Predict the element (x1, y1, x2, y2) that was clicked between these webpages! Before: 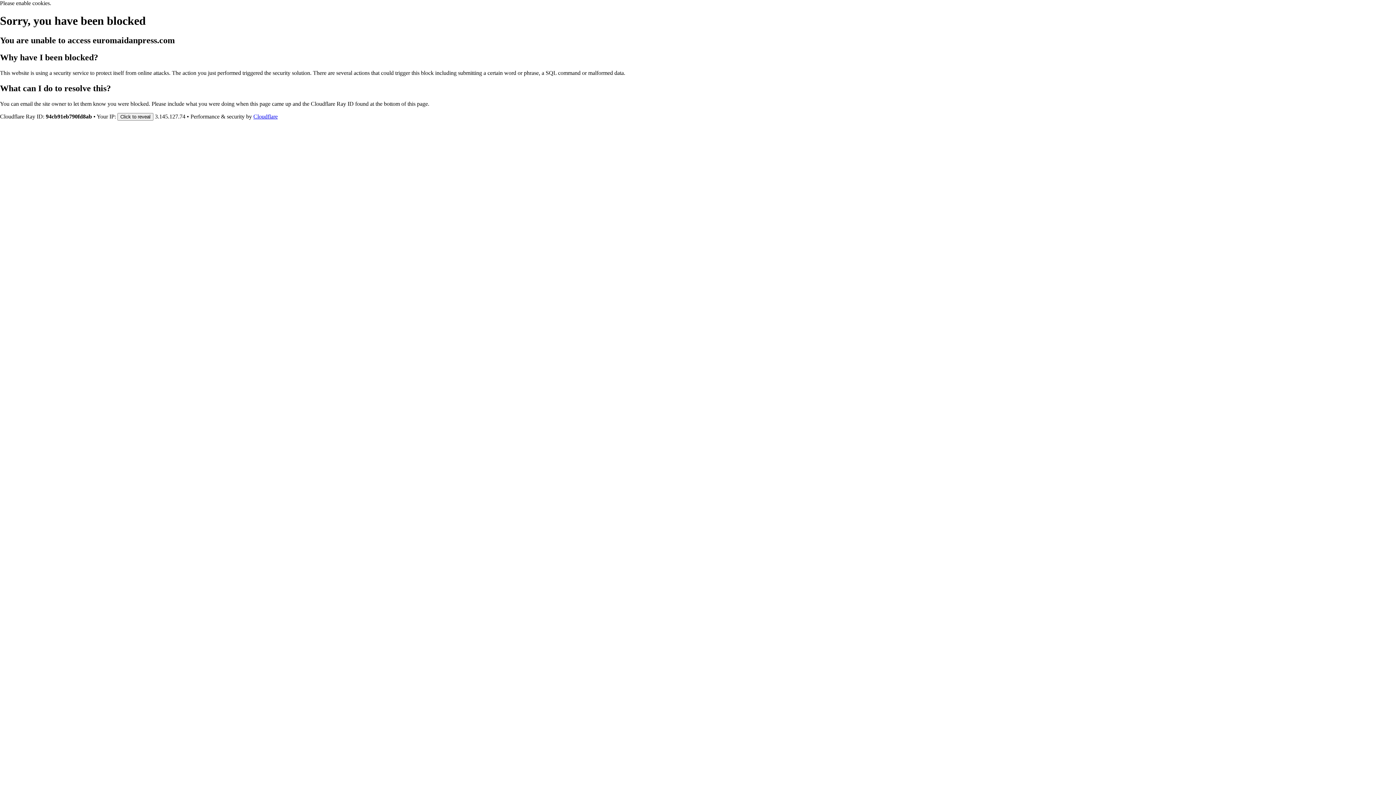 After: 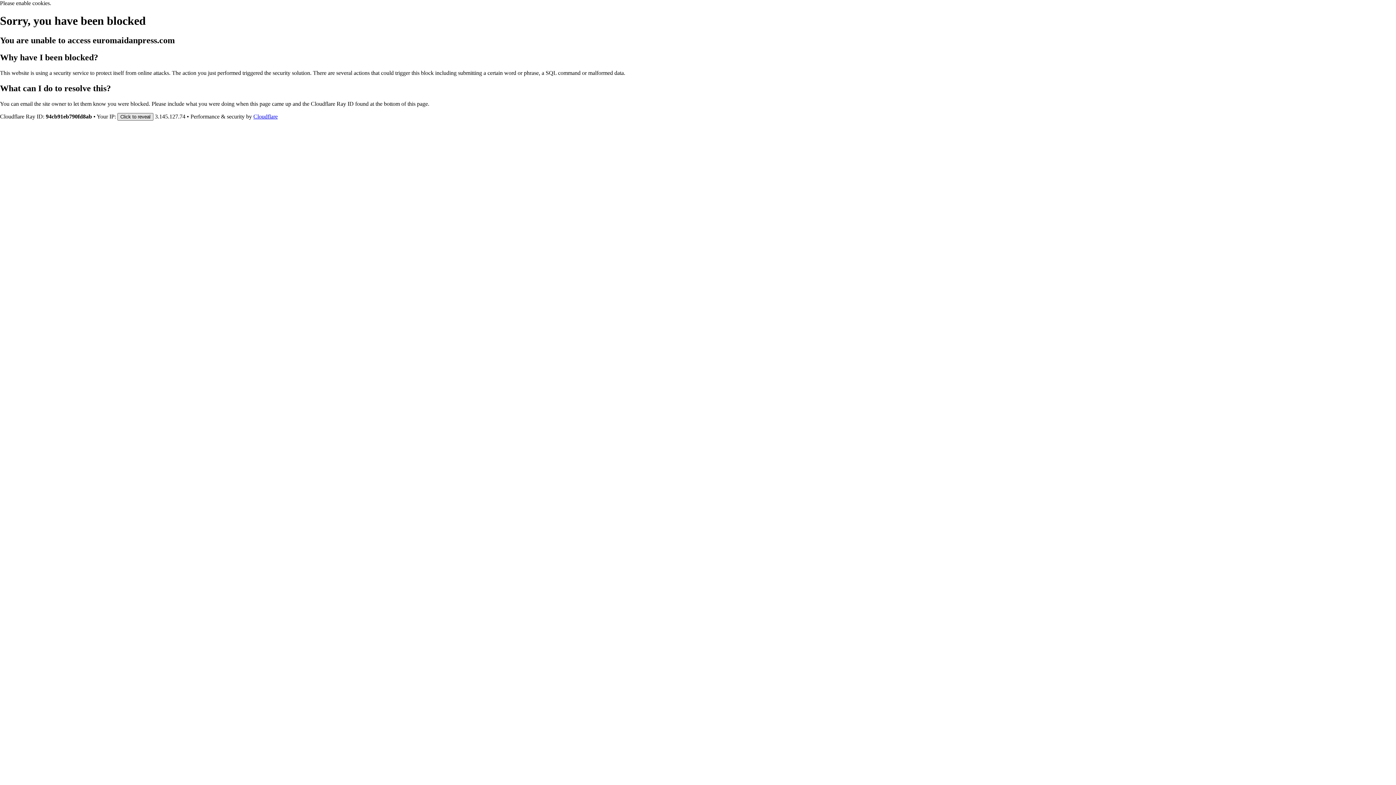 Action: label: Click to reveal bbox: (117, 112, 153, 120)